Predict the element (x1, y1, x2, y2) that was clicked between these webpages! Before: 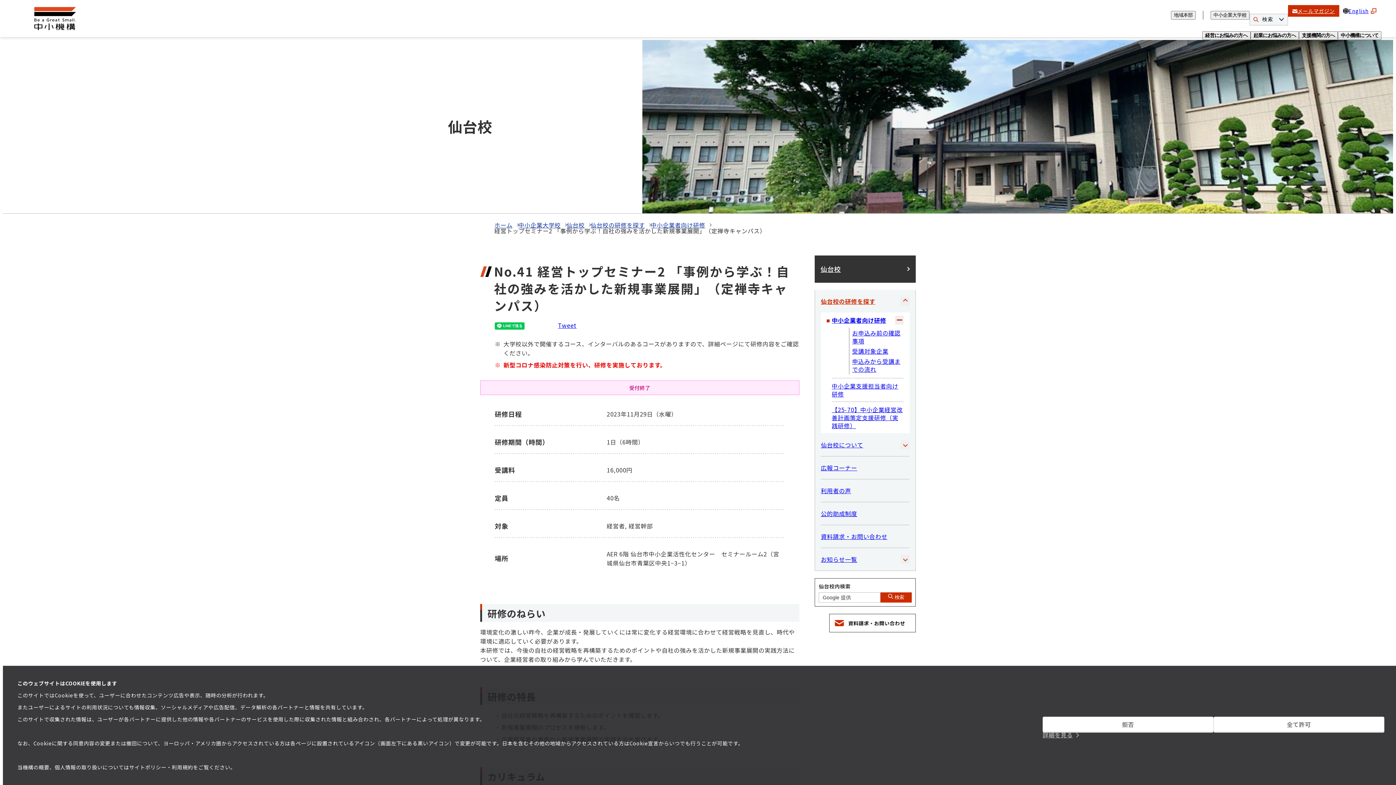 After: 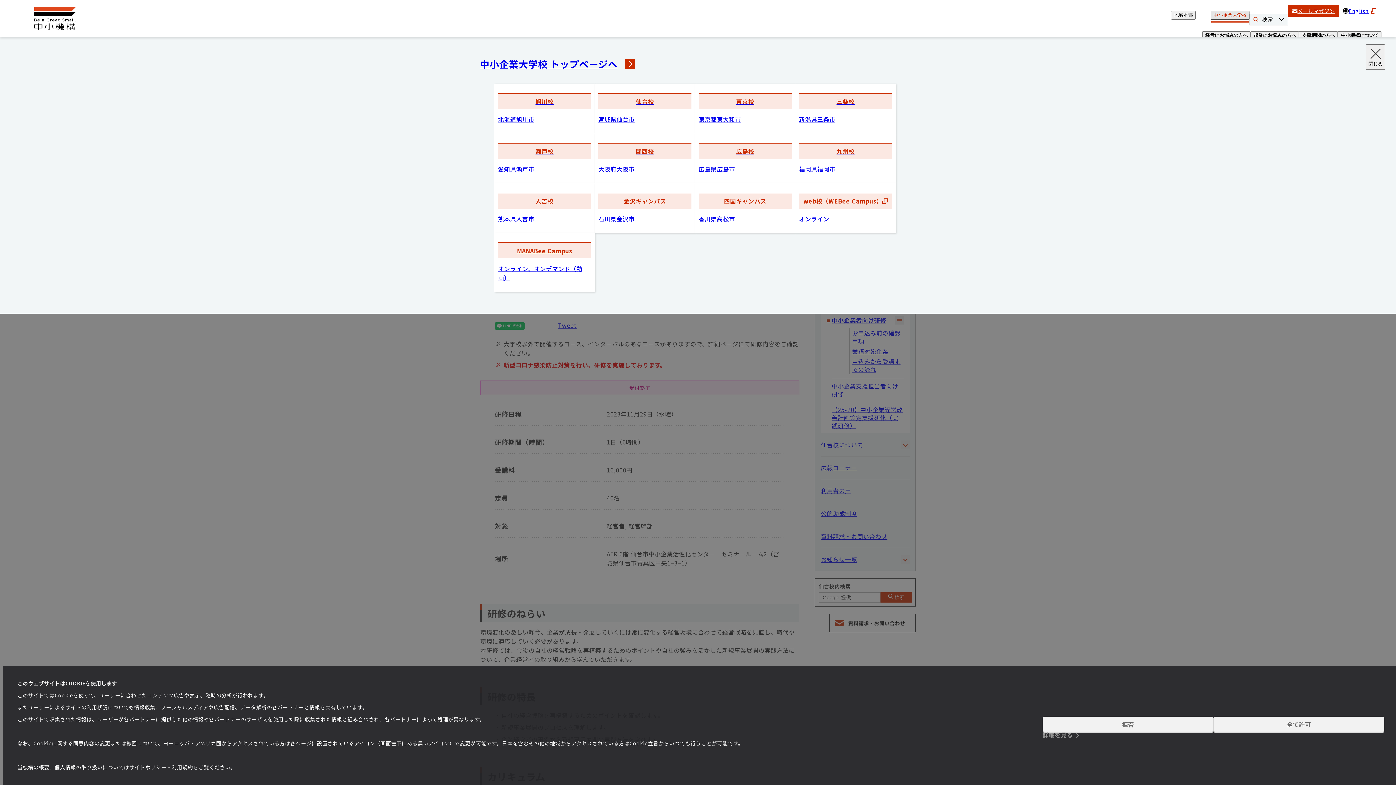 Action: bbox: (1210, 10, 1249, 19) label: 中小企業大学校